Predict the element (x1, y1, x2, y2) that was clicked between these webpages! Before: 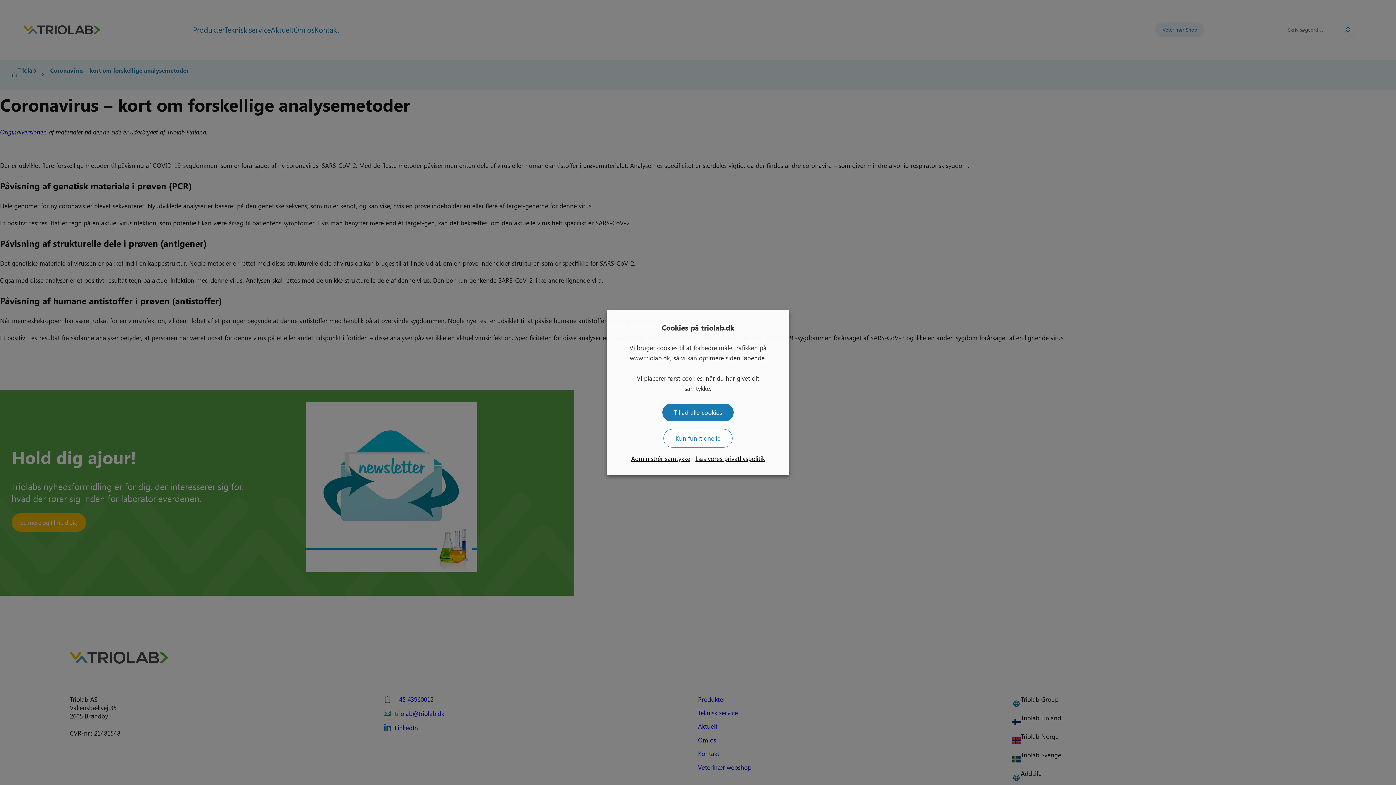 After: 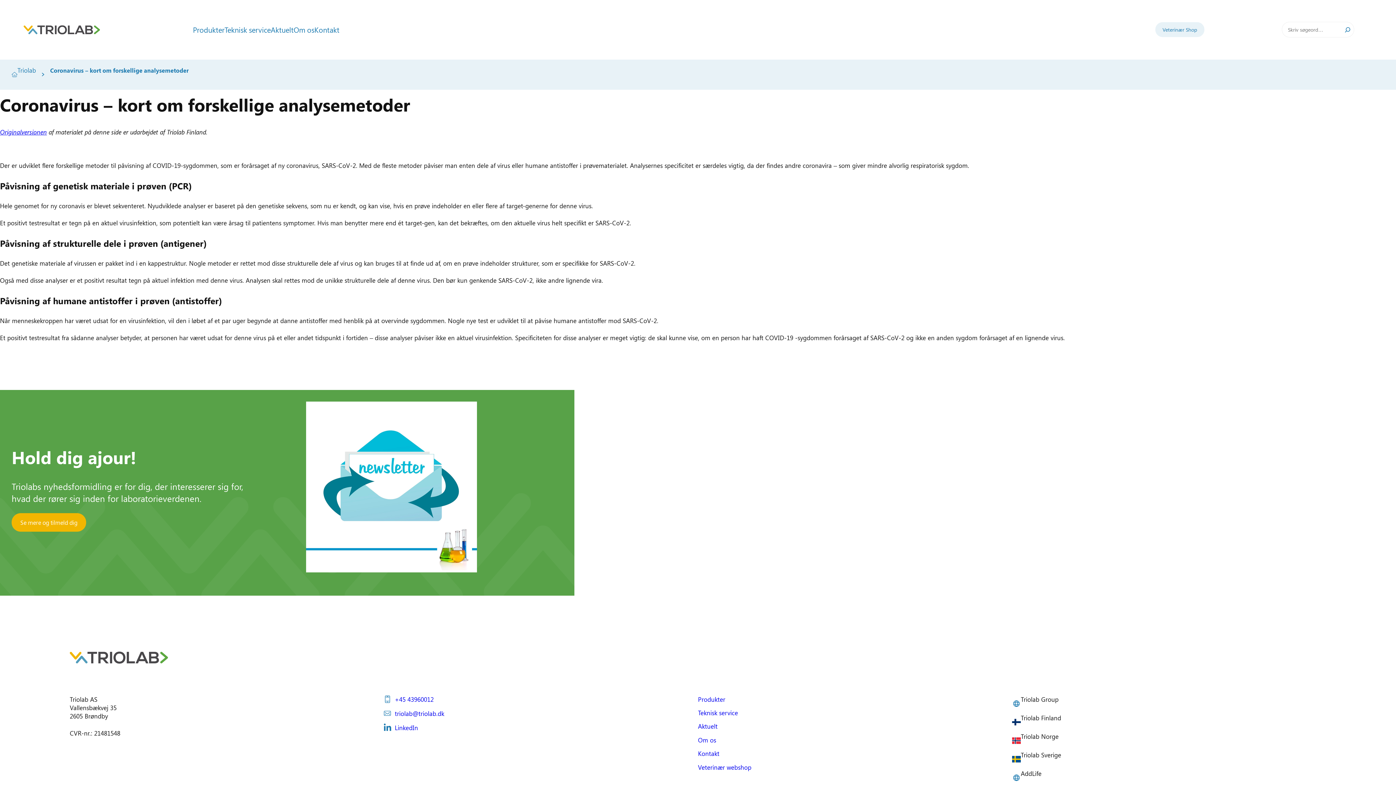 Action: label: Tillad alle cookies bbox: (662, 403, 733, 421)